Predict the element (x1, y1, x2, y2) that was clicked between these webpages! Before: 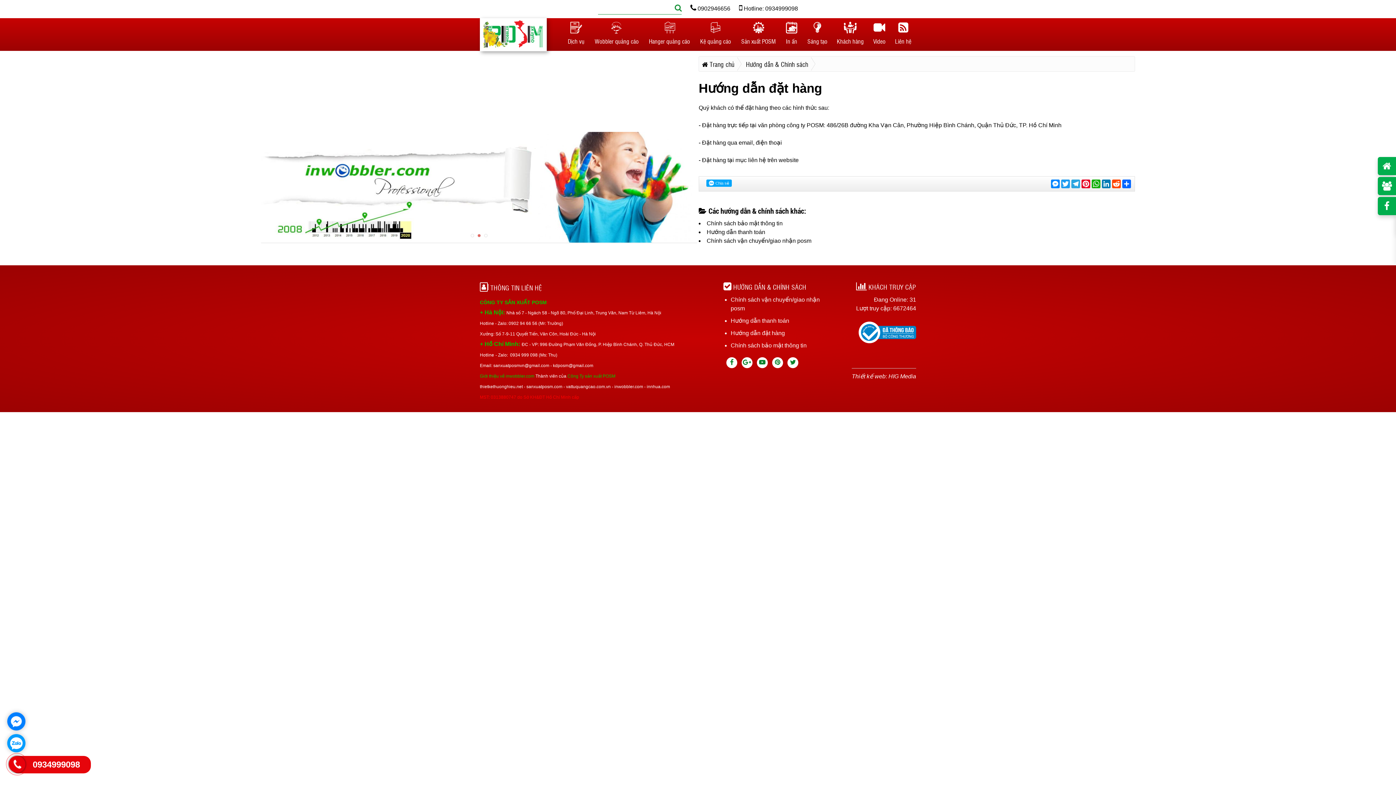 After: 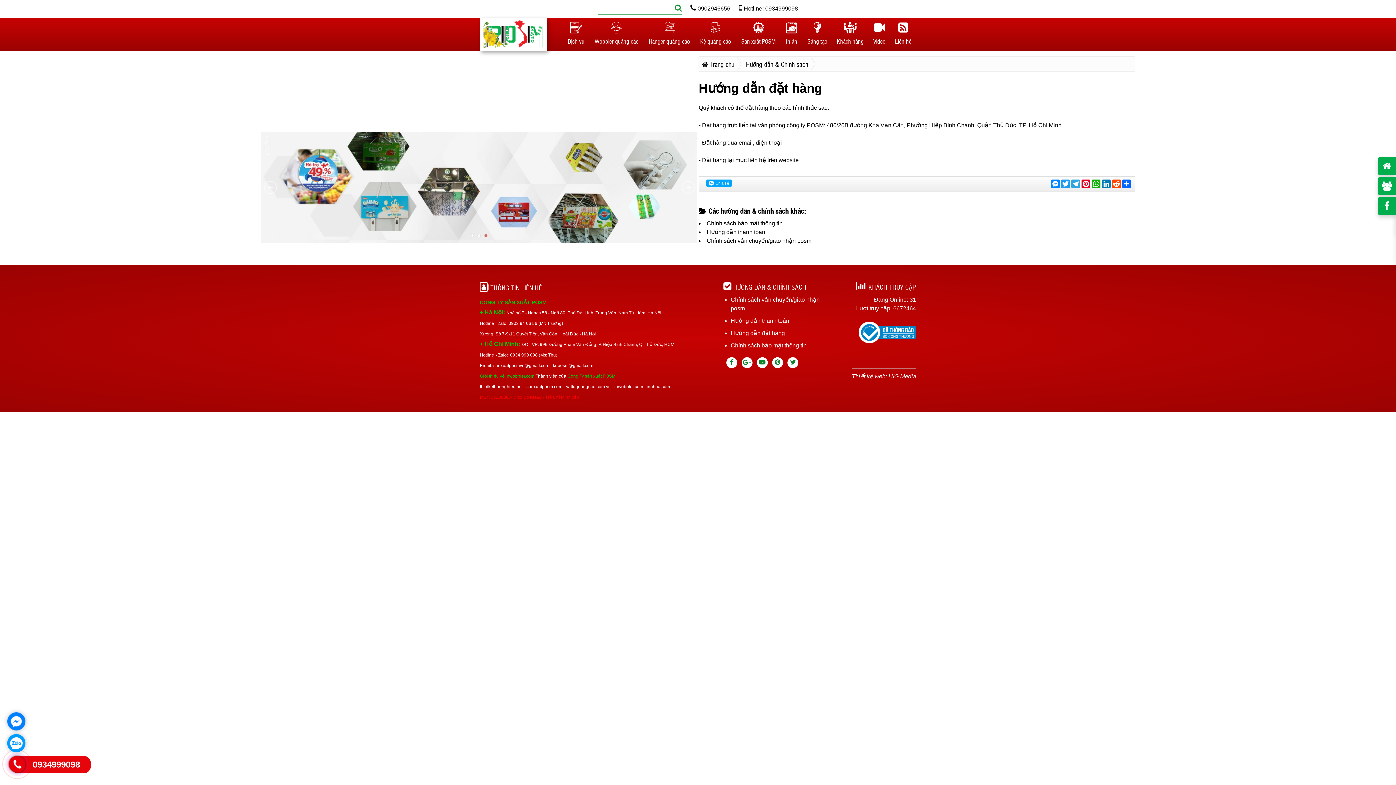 Action: bbox: (480, 384, 522, 389) label: thietkethuonghieu.net